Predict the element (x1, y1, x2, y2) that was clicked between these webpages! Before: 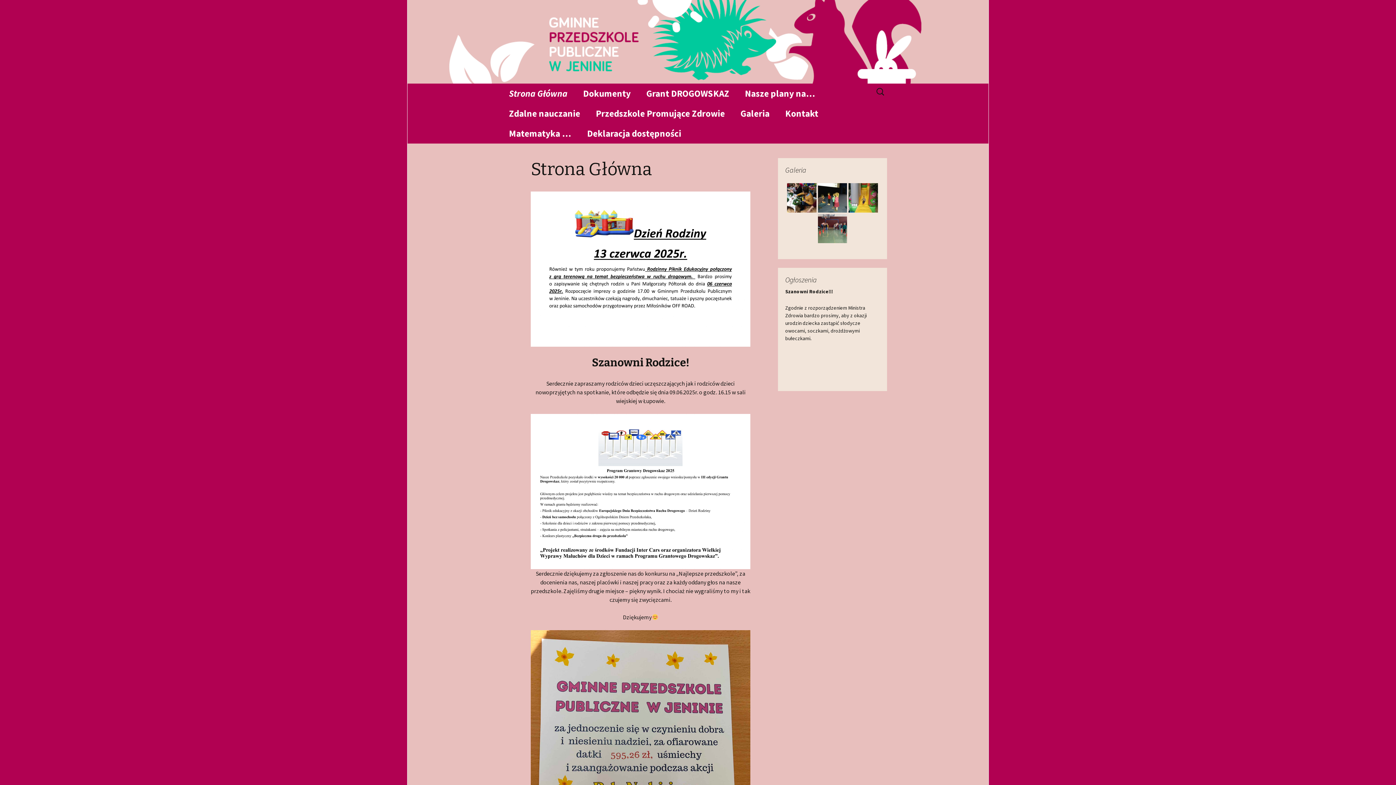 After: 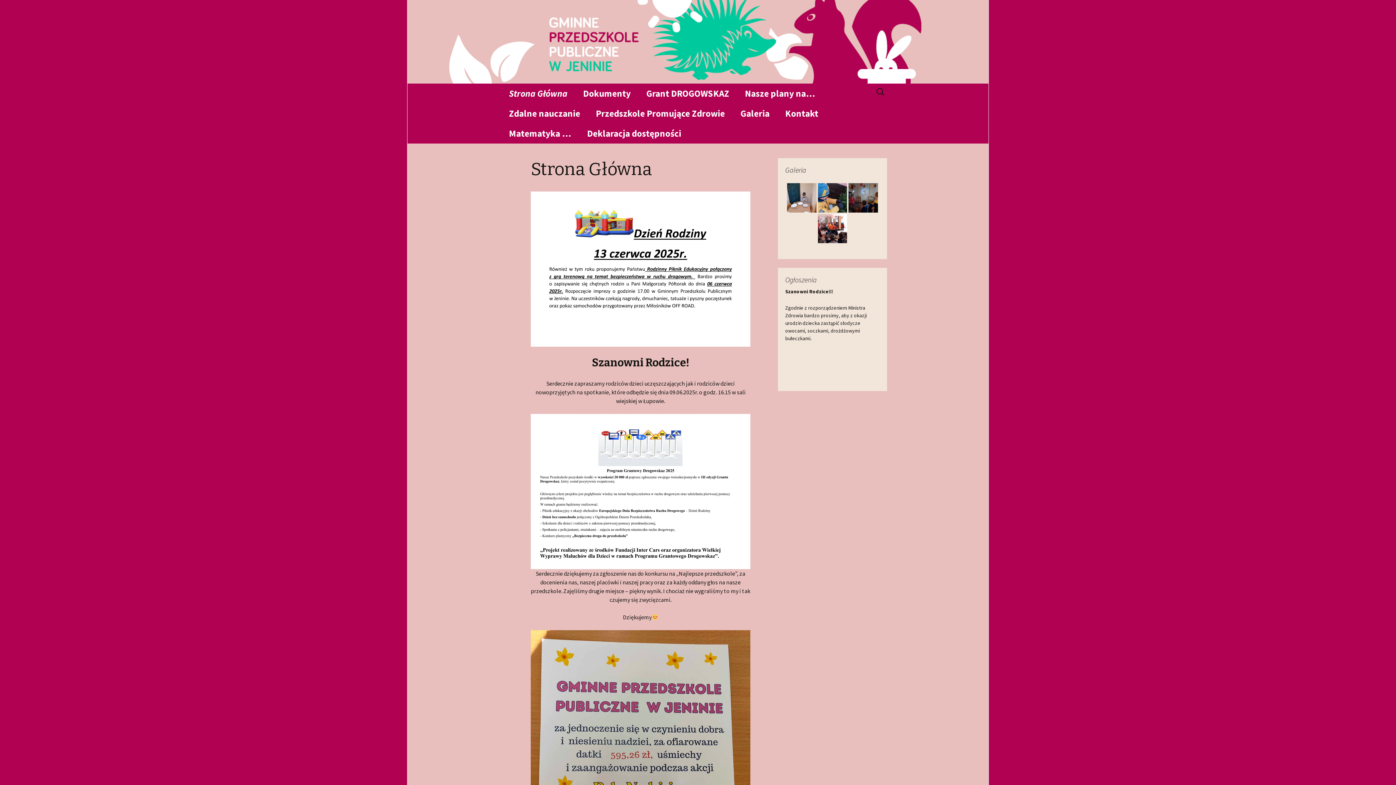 Action: bbox: (501, 83, 574, 103) label: Strona Główna